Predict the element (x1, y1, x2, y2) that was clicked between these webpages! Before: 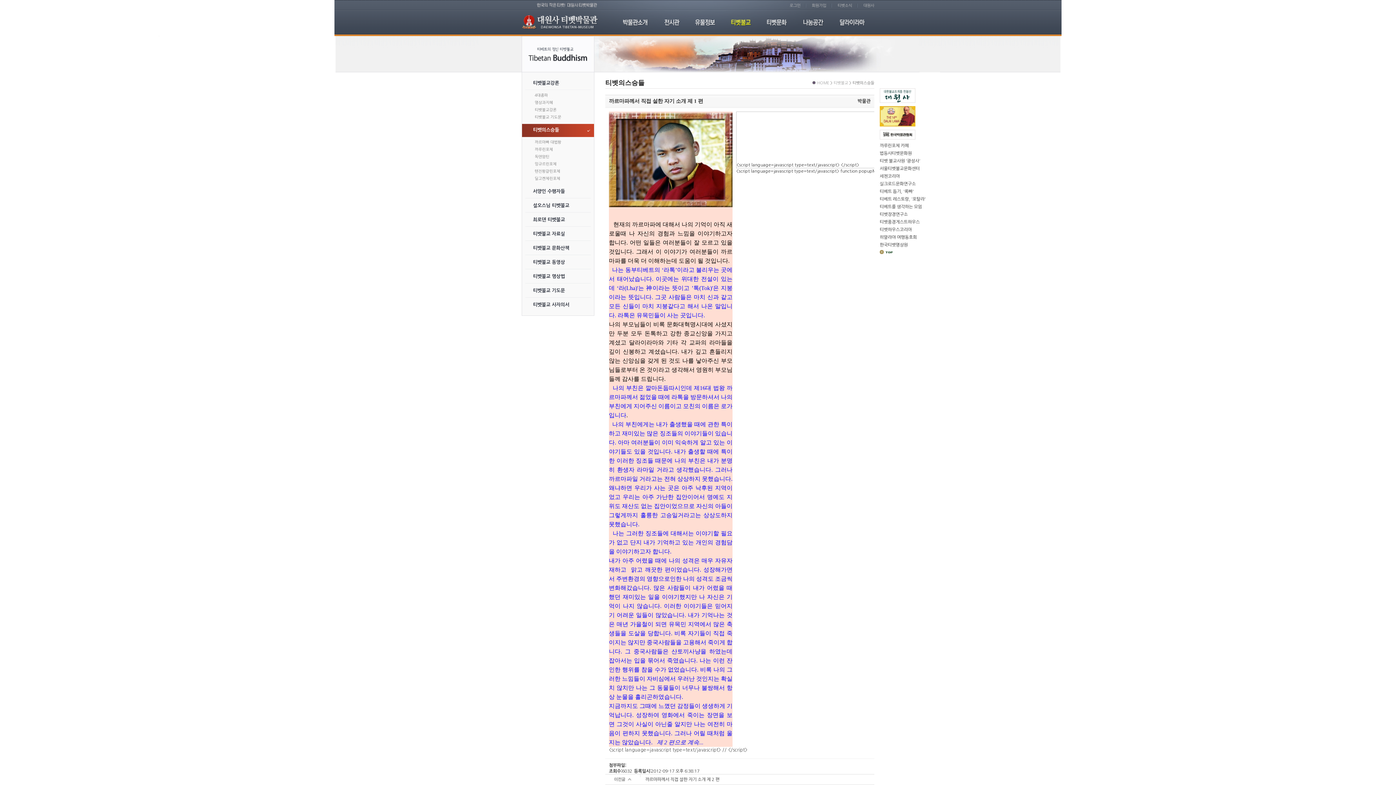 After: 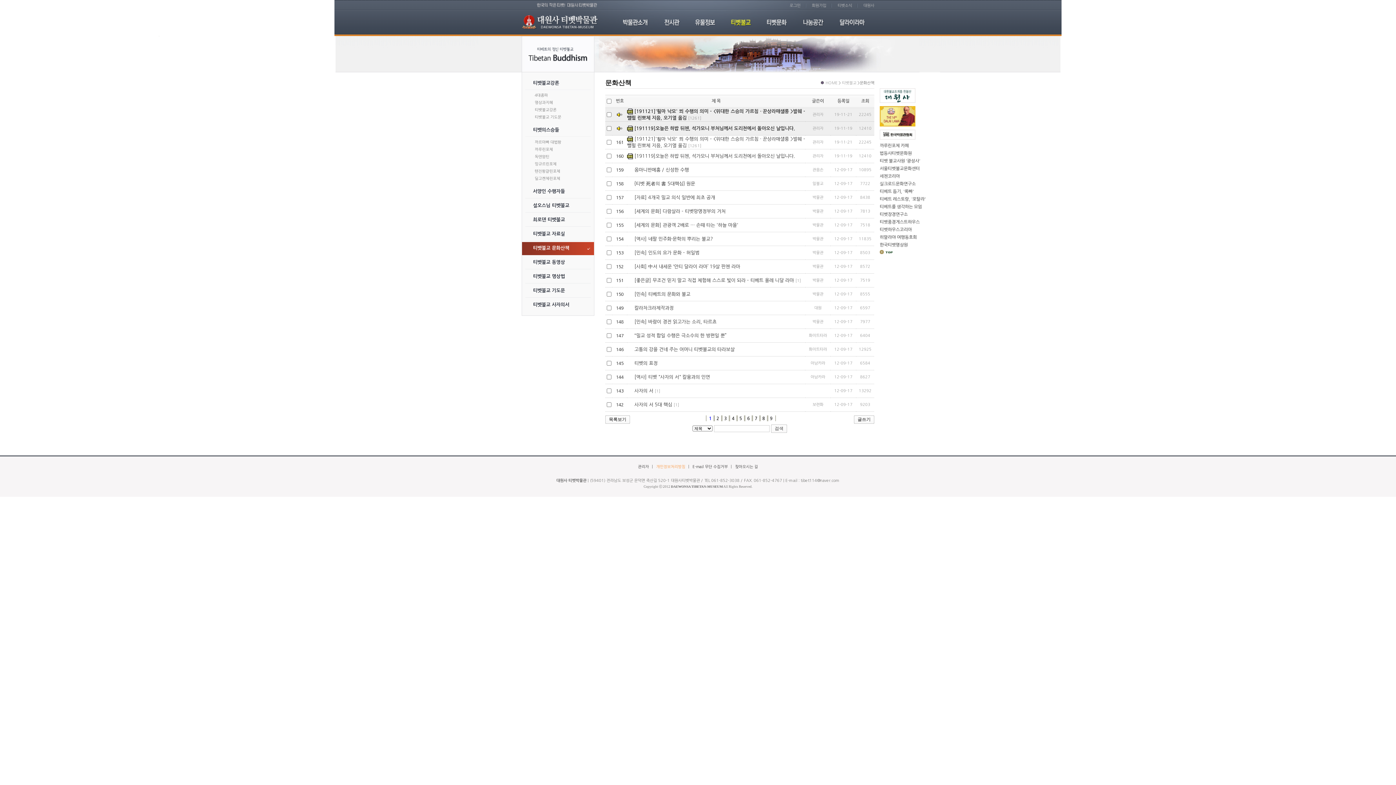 Action: bbox: (522, 241, 594, 255) label: 티벳불교 문화산책